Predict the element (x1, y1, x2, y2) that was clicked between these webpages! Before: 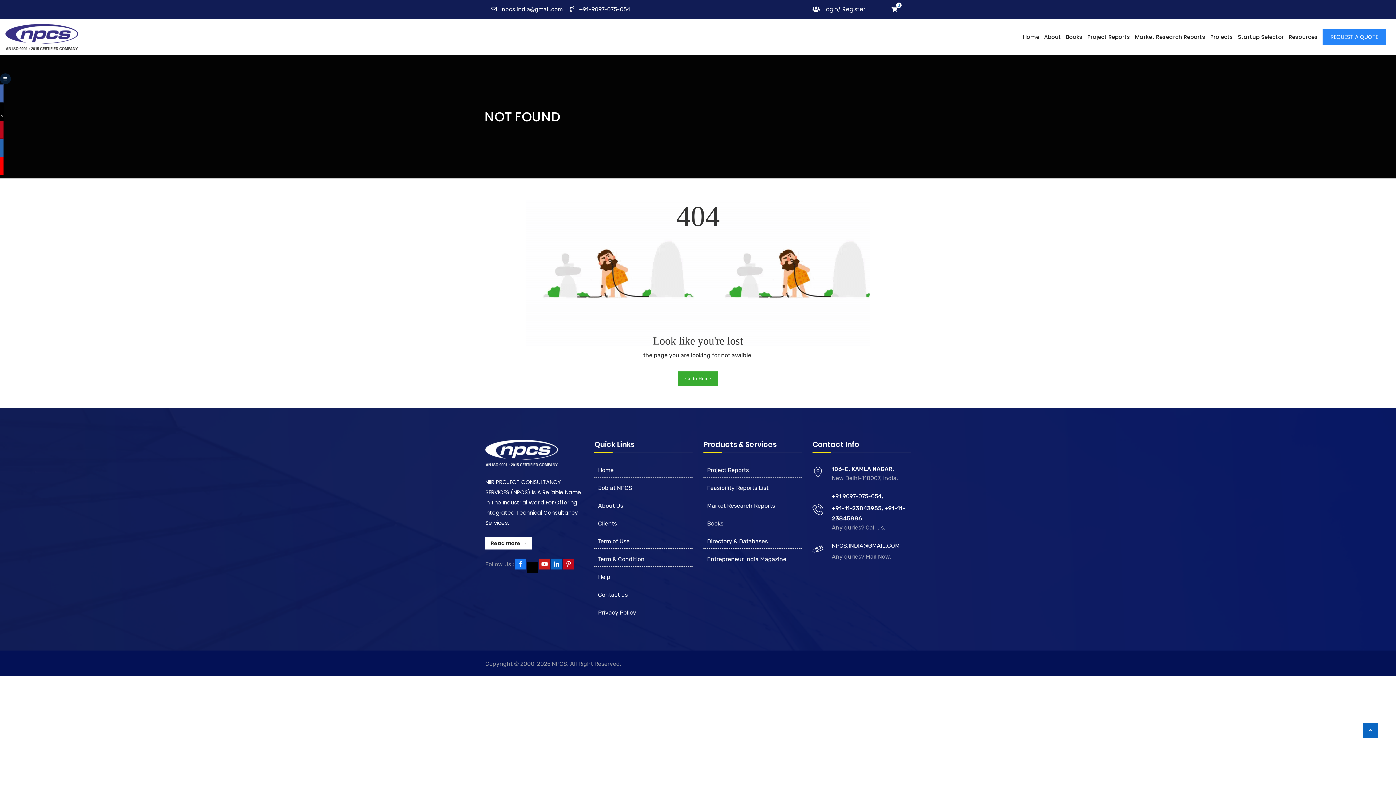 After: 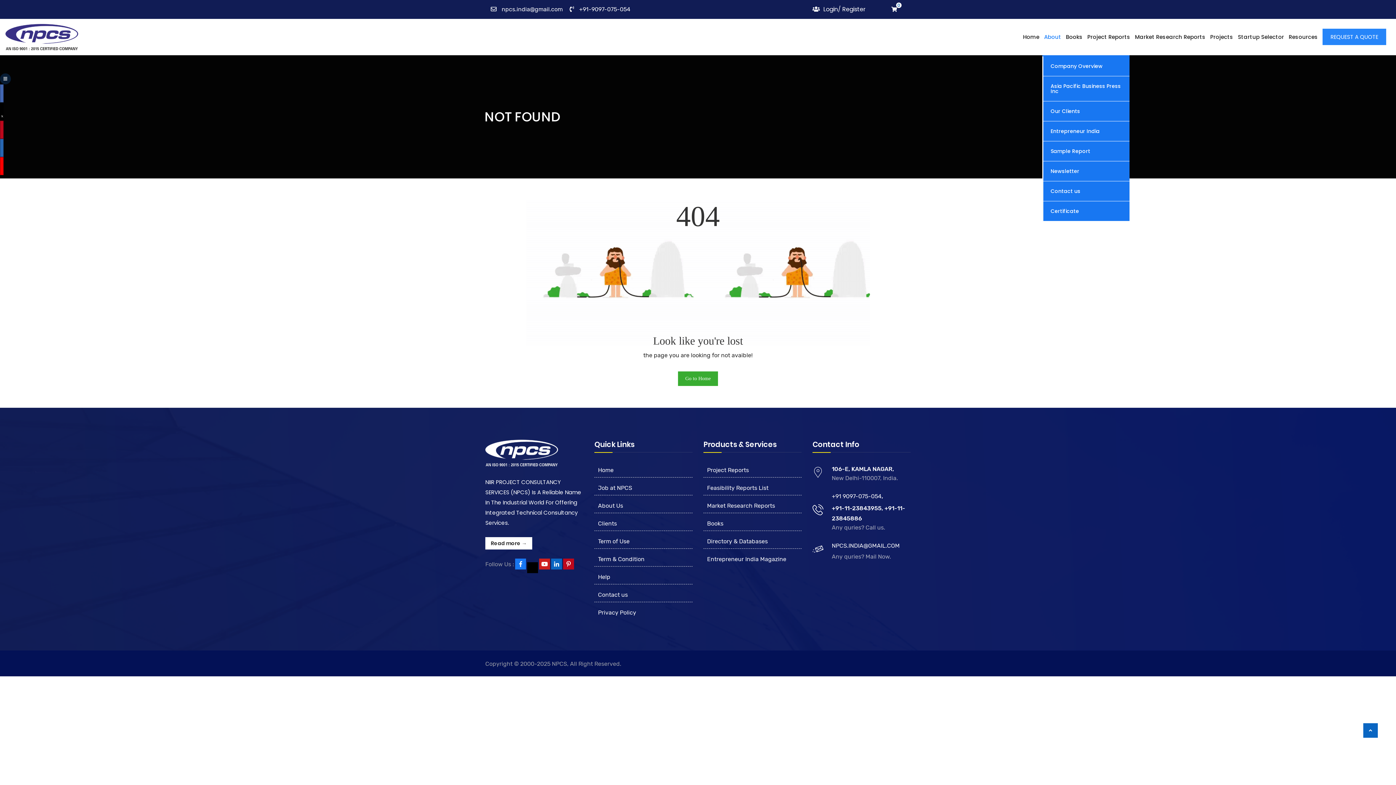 Action: bbox: (1044, 33, 1061, 40) label: About